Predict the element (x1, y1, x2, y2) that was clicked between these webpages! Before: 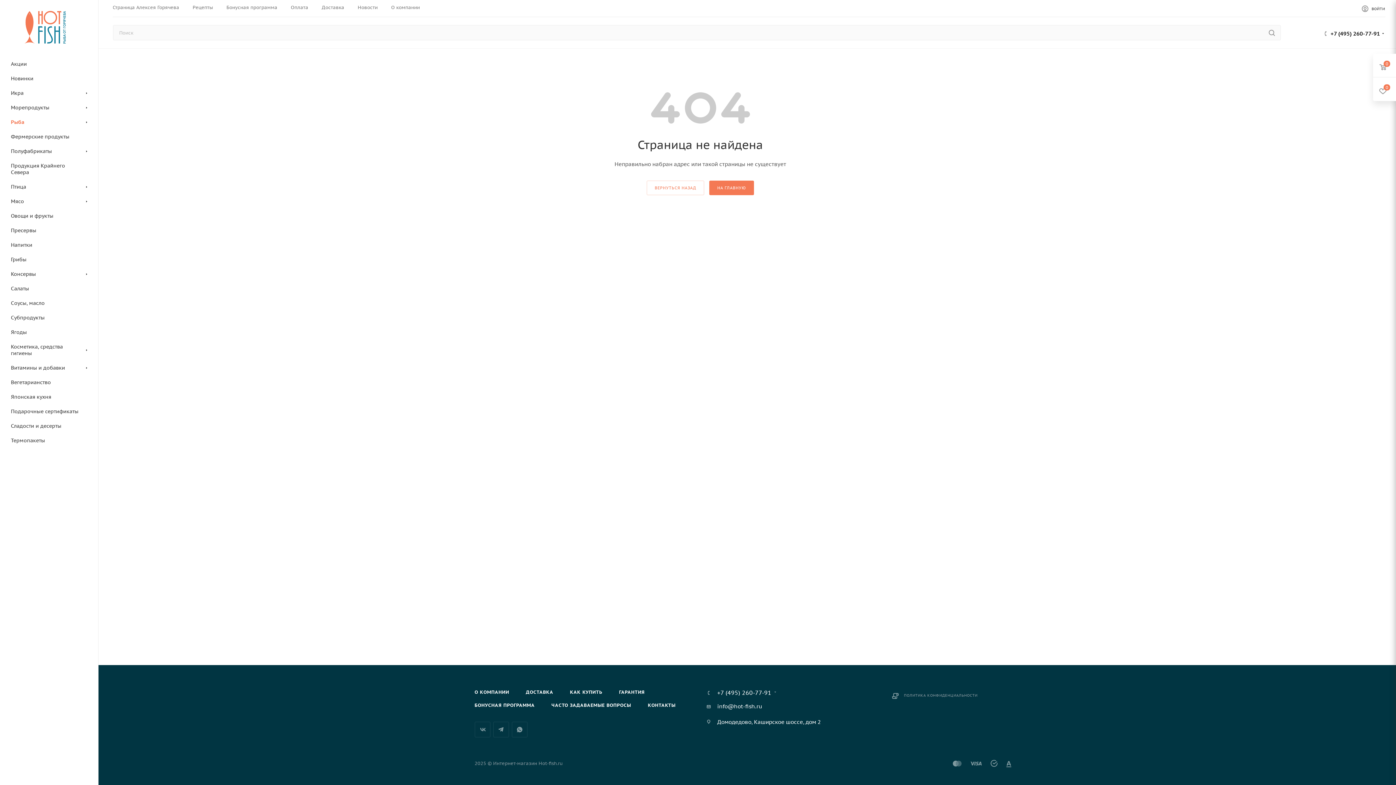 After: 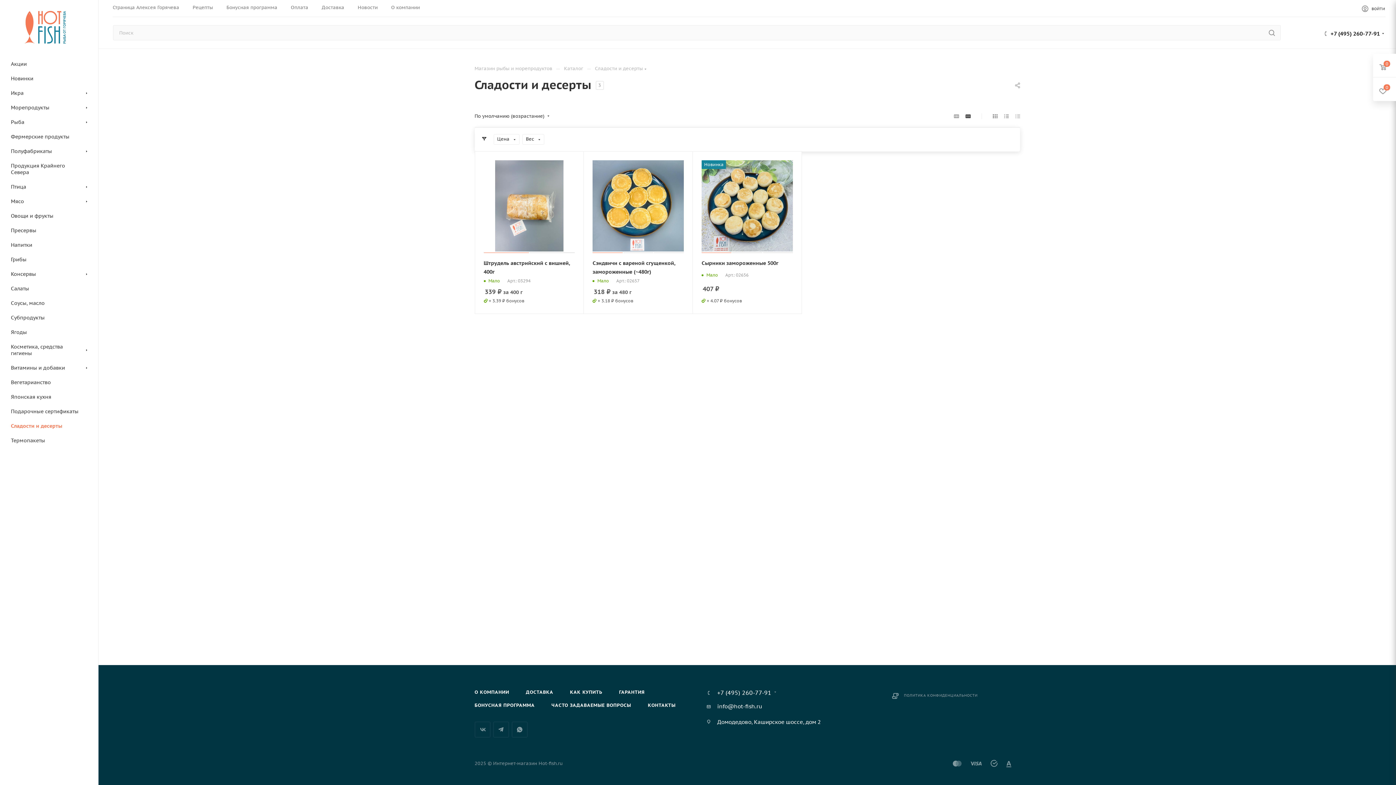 Action: bbox: (2, 419, 98, 433) label: Сладости и десерты